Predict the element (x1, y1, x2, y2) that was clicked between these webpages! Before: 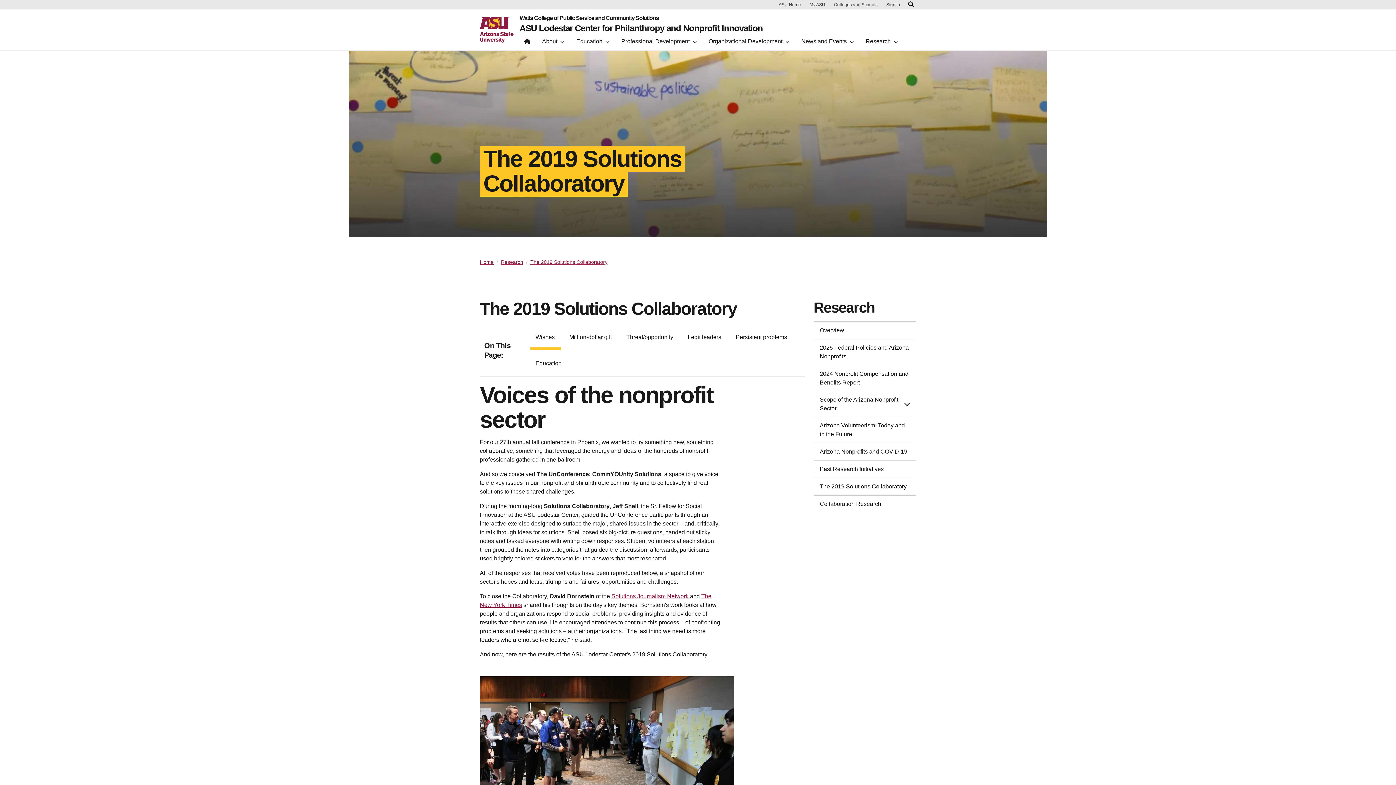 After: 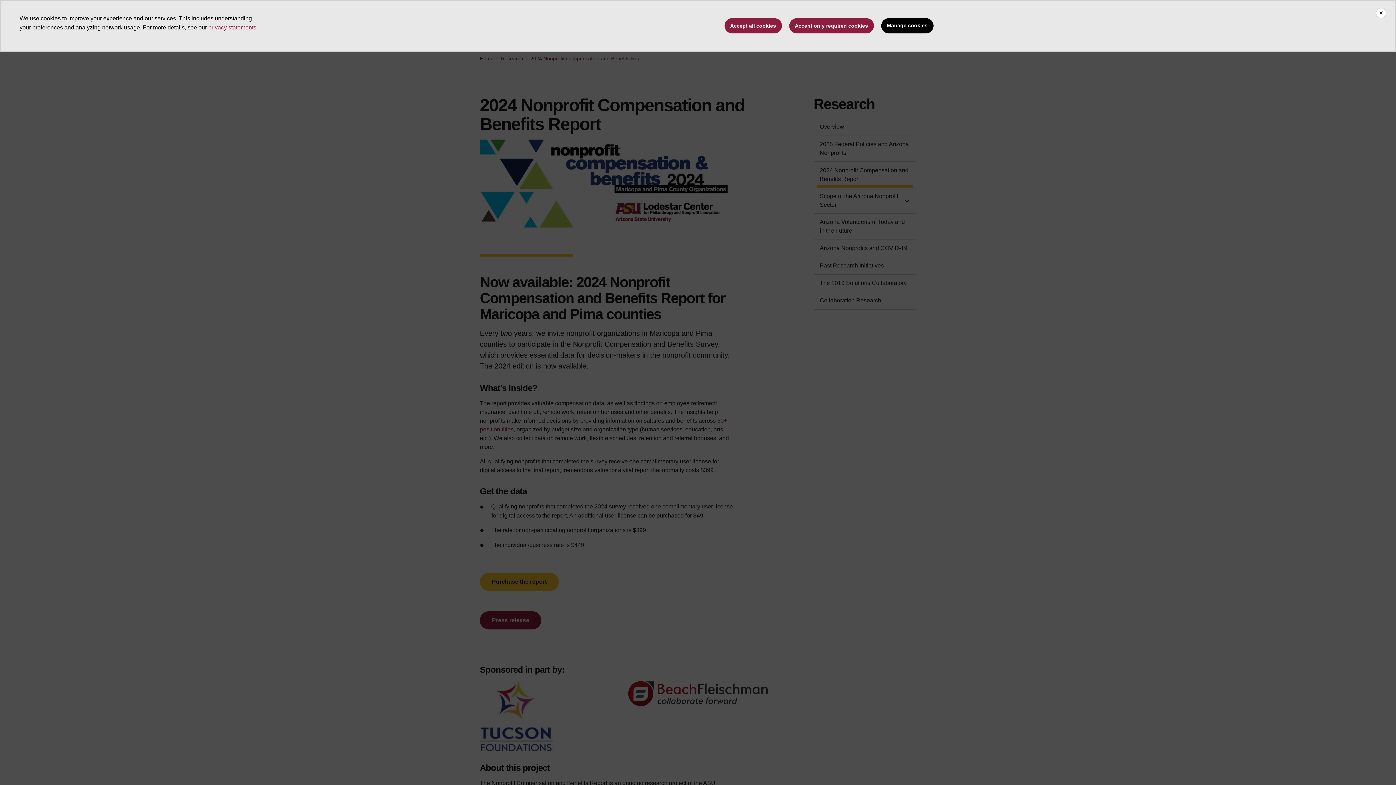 Action: bbox: (817, 369, 913, 387) label: 2024 Nonprofit Compensation and Benefits Report